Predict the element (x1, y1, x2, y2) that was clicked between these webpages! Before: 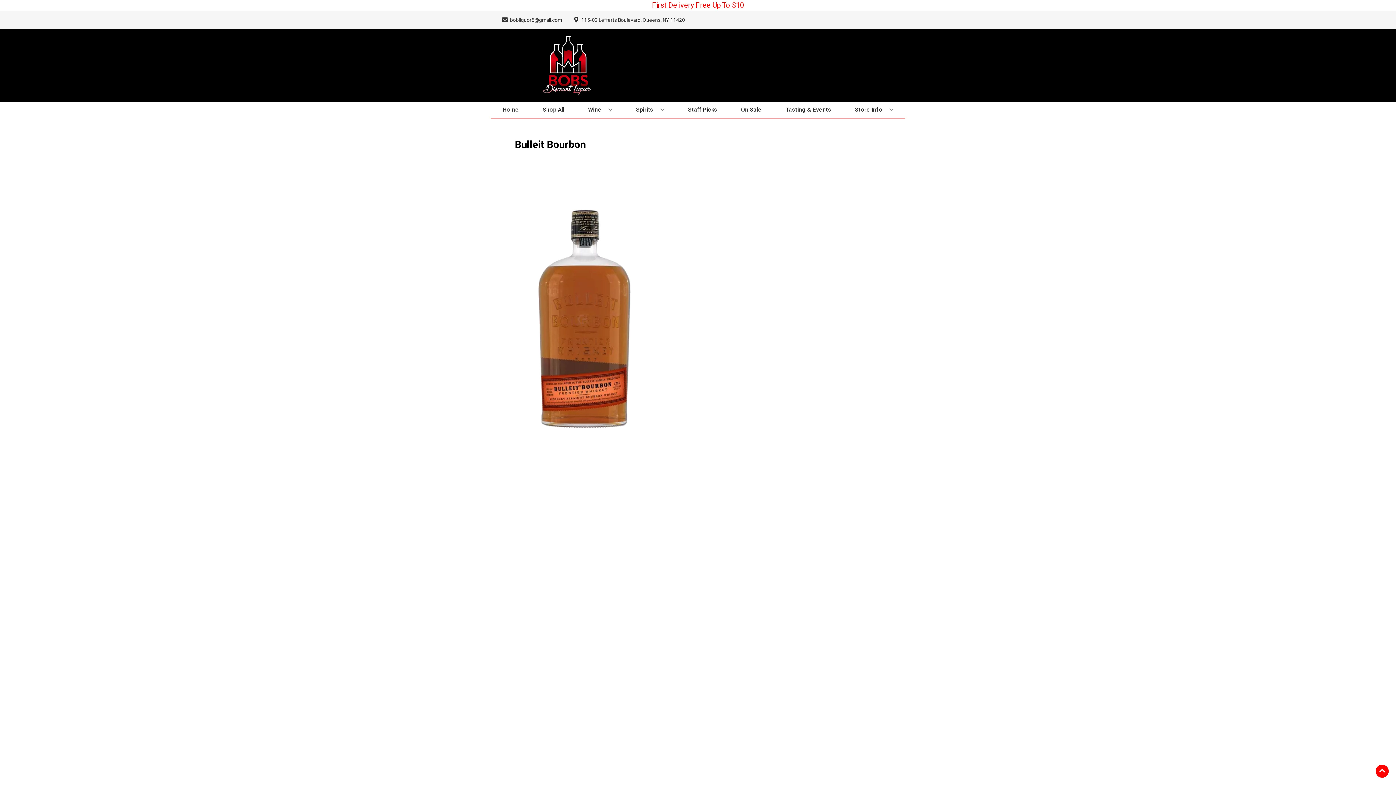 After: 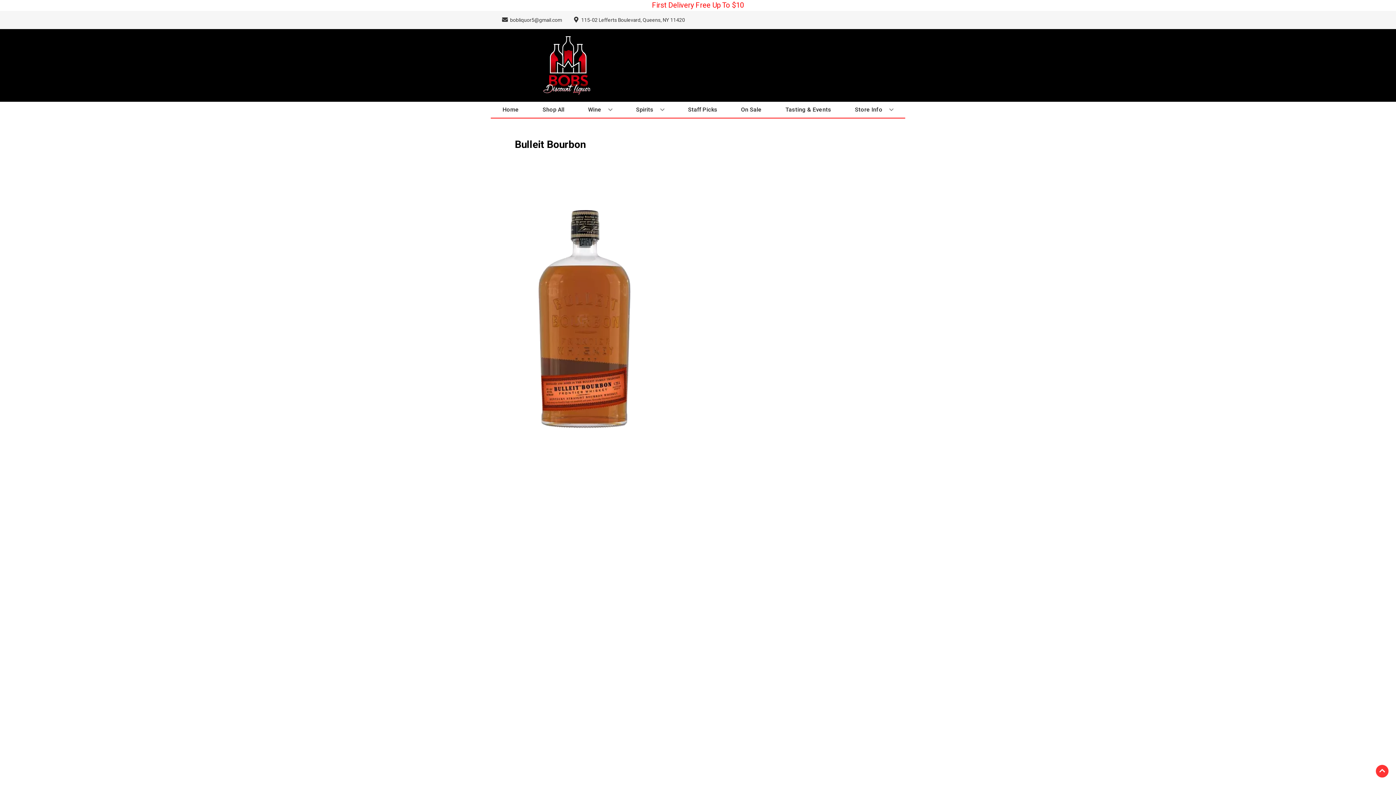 Action: label: Go to top bbox: (1376, 765, 1389, 778)